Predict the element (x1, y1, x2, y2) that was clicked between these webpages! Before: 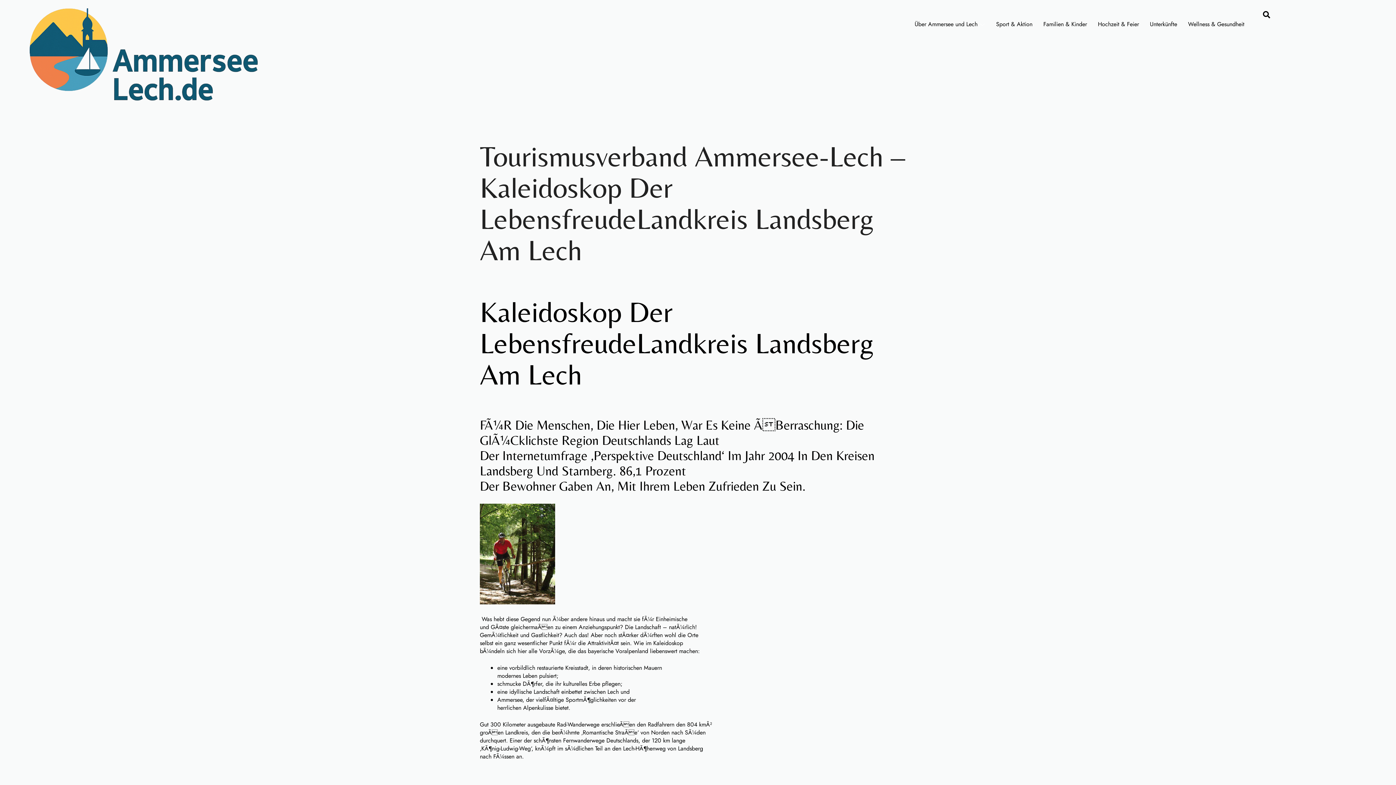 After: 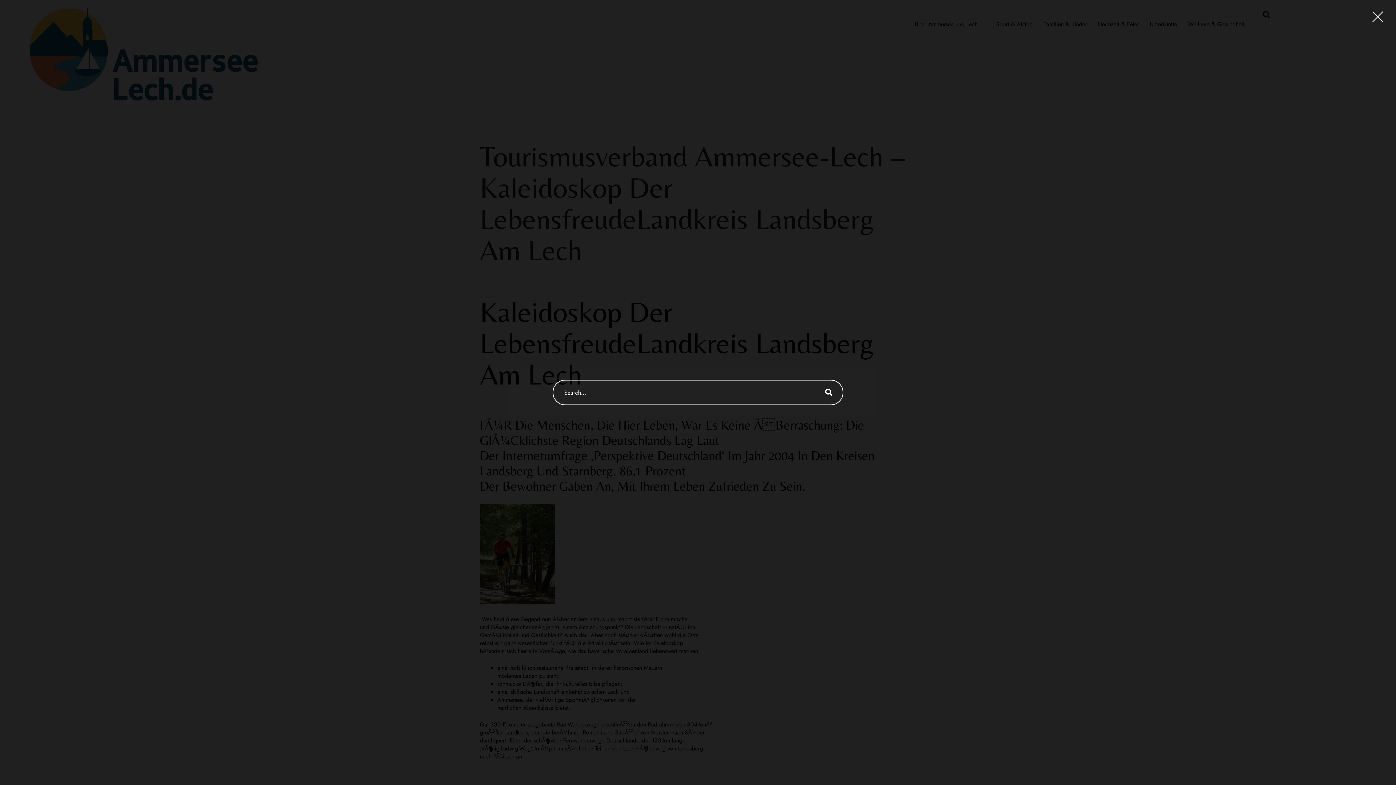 Action: bbox: (1257, 7, 1276, 22)